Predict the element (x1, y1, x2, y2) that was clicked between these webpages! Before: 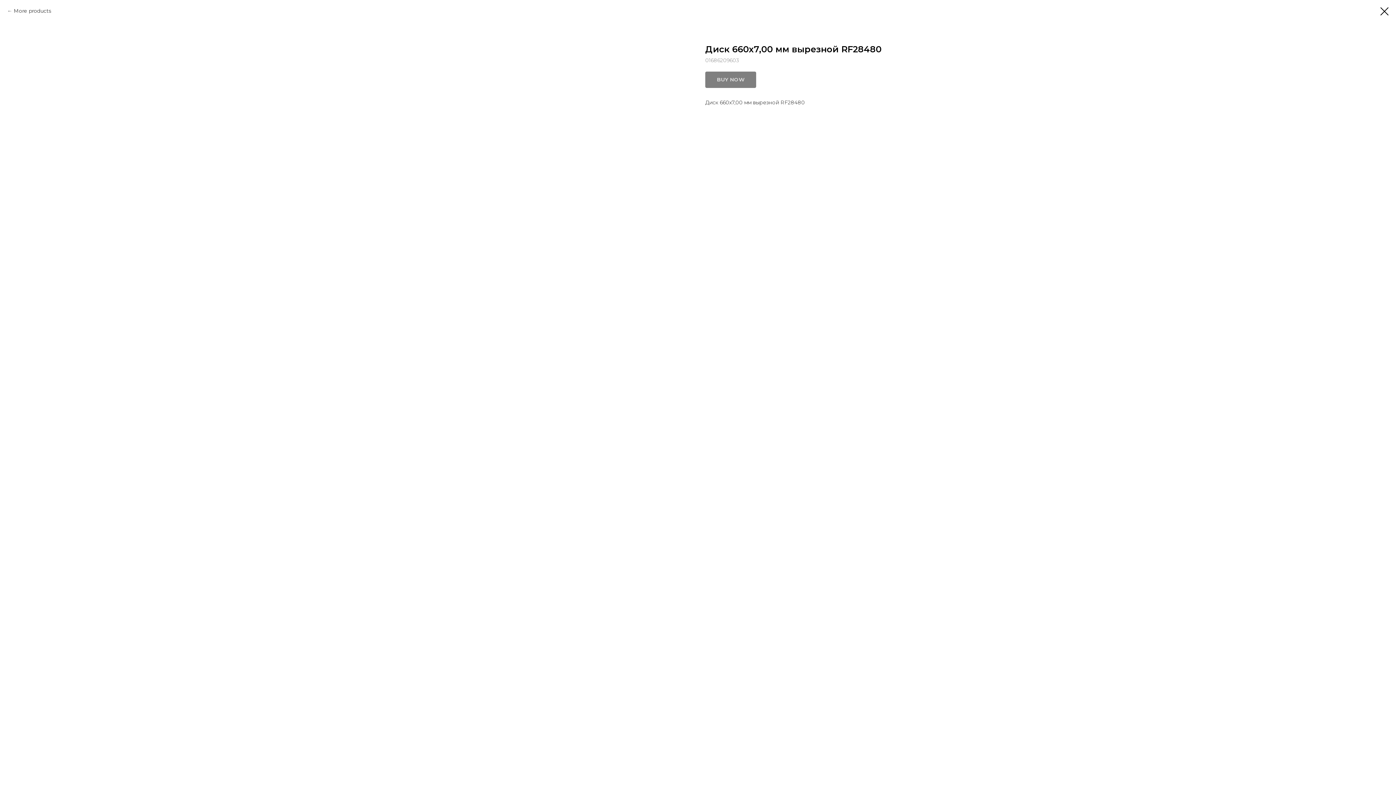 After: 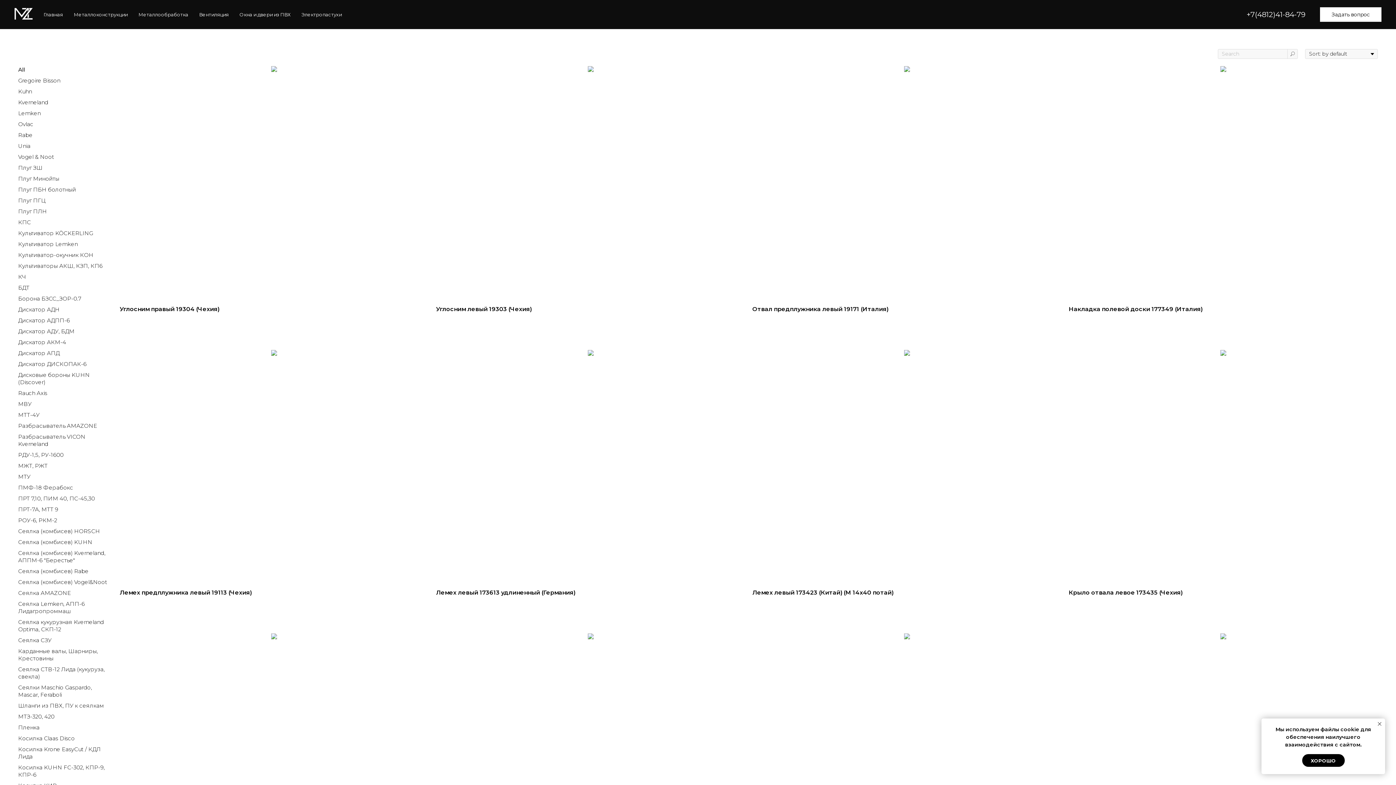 Action: bbox: (1380, 7, 1389, 15)